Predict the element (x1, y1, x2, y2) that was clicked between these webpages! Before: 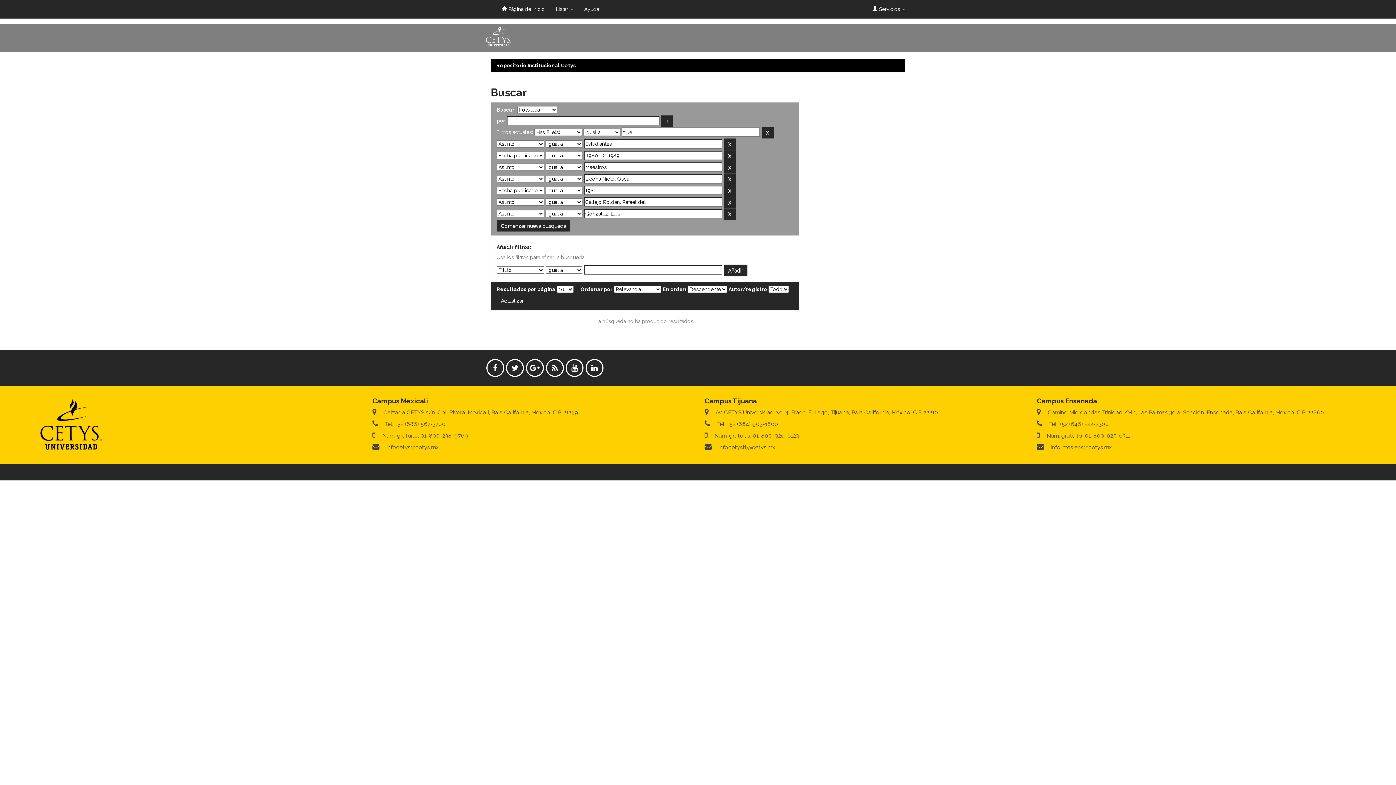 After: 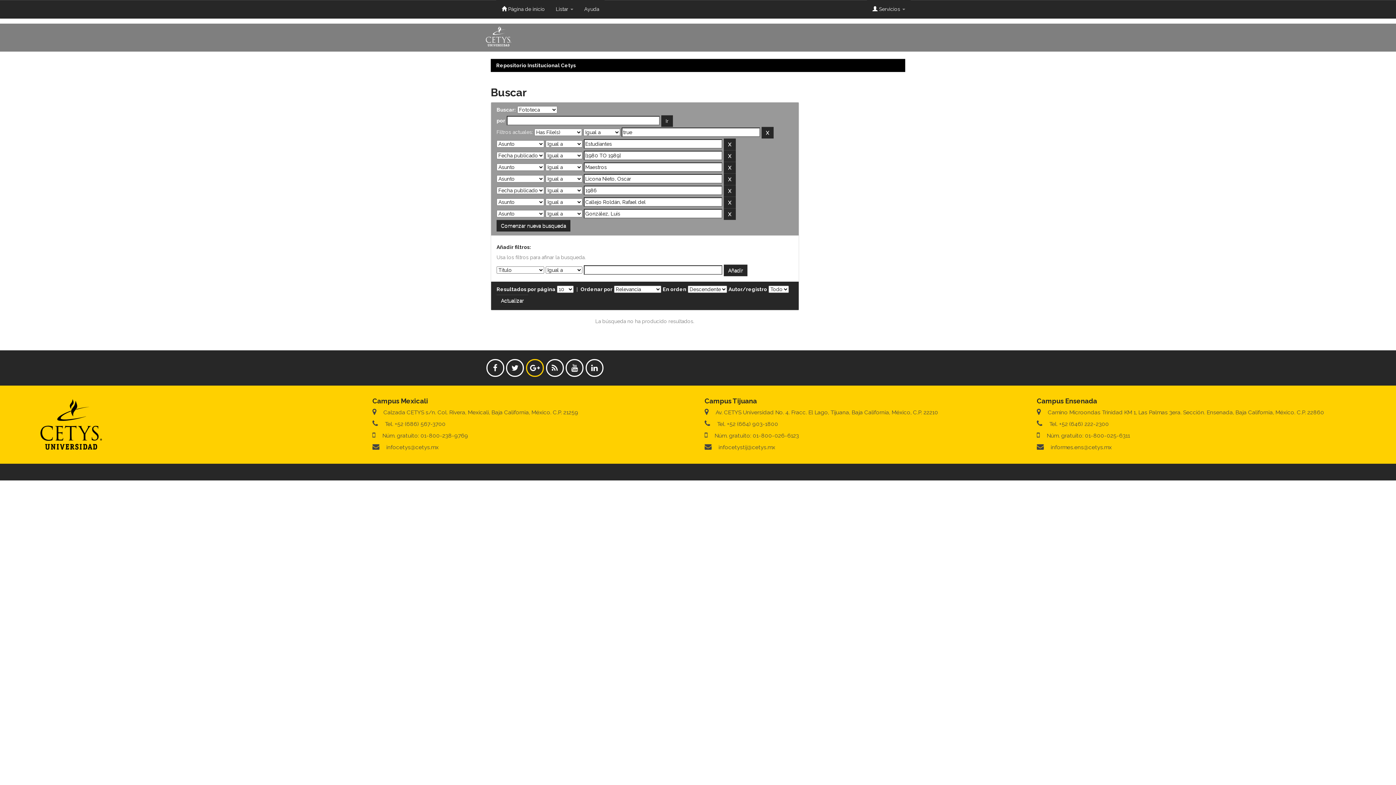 Action: bbox: (526, 359, 543, 377)